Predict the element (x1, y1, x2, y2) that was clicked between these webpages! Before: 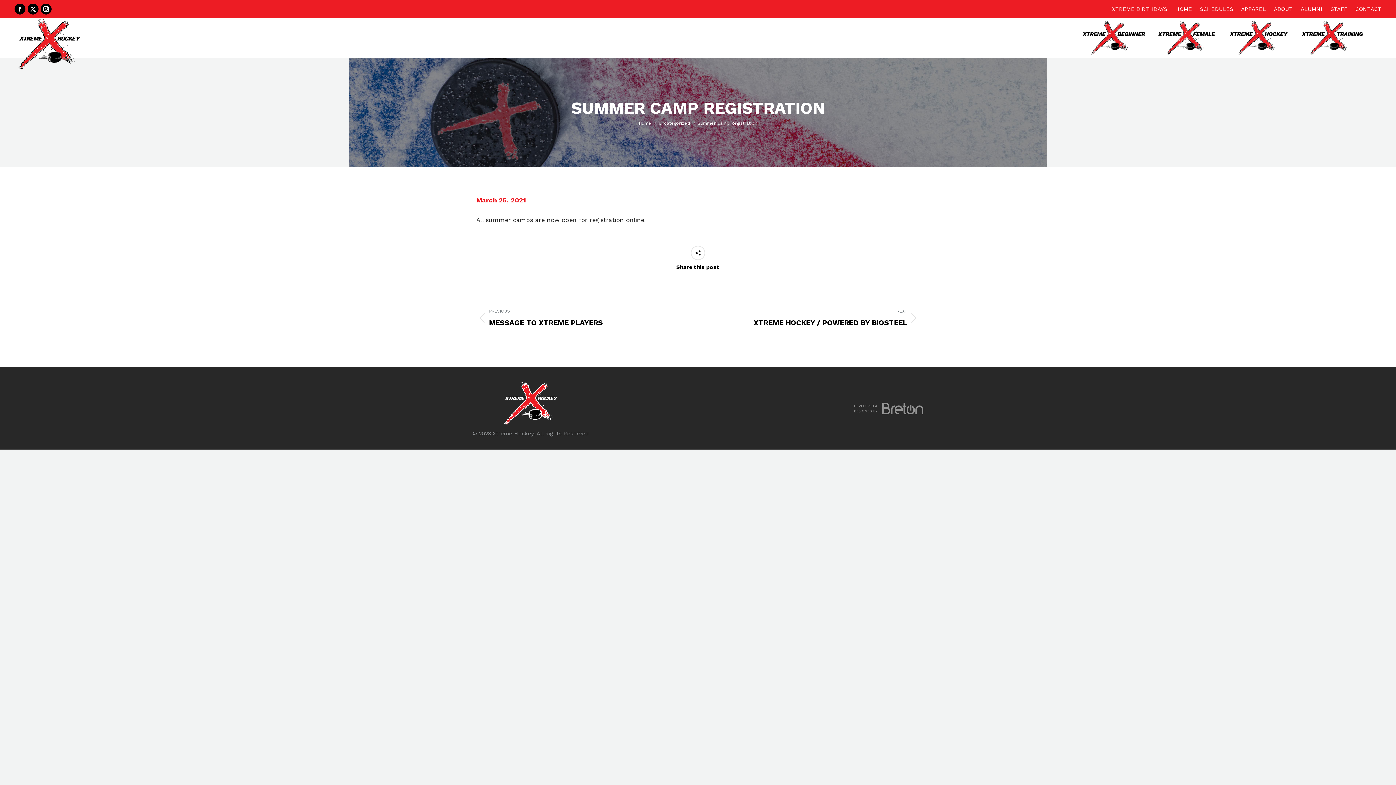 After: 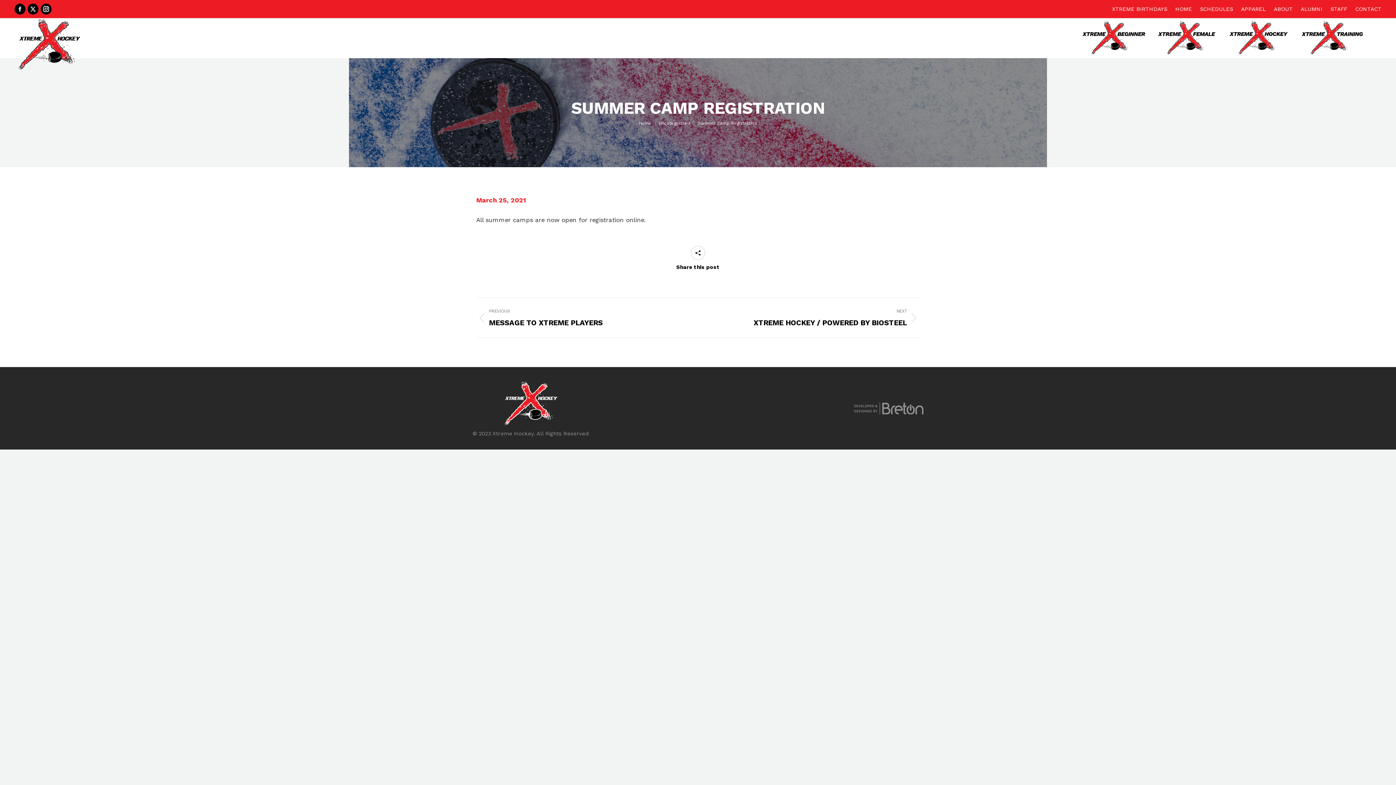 Action: bbox: (504, 381, 557, 428)